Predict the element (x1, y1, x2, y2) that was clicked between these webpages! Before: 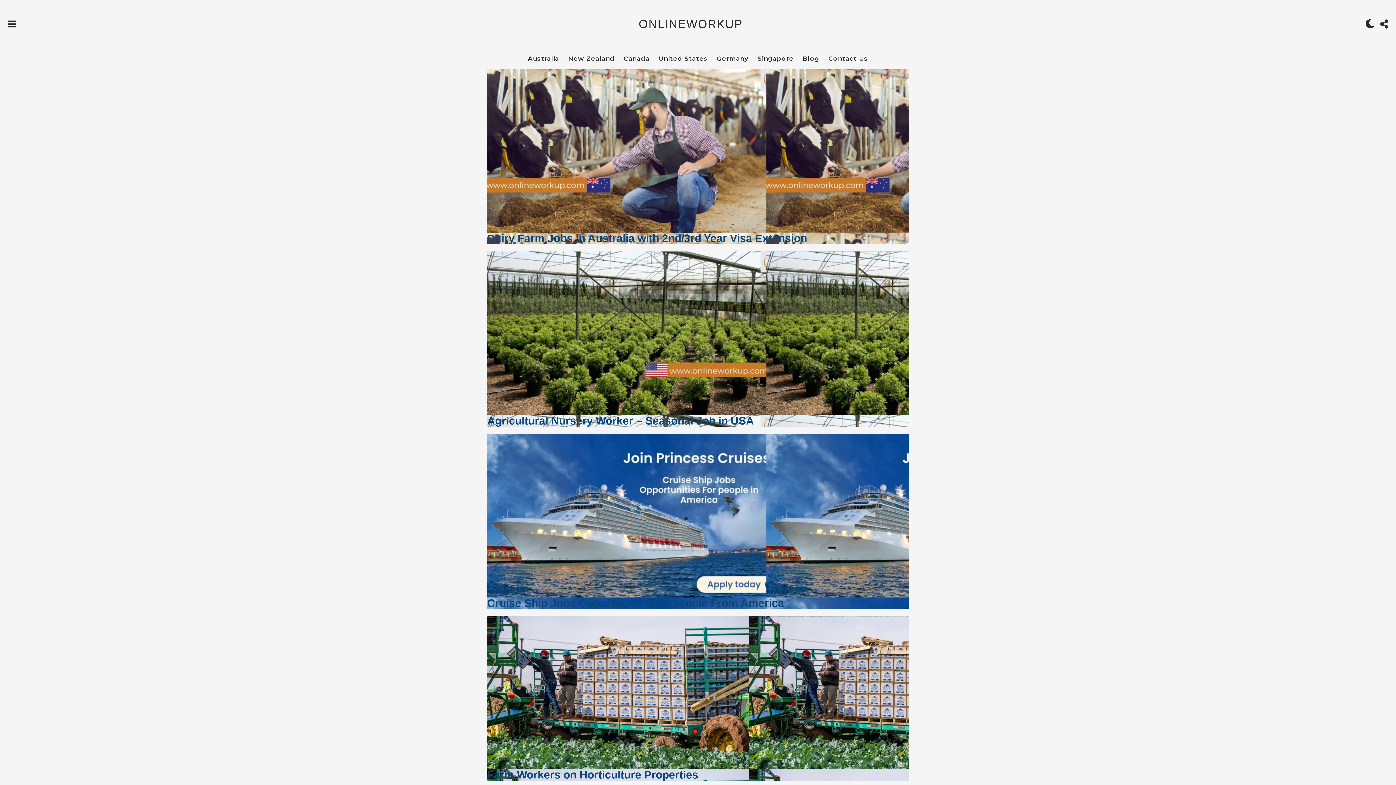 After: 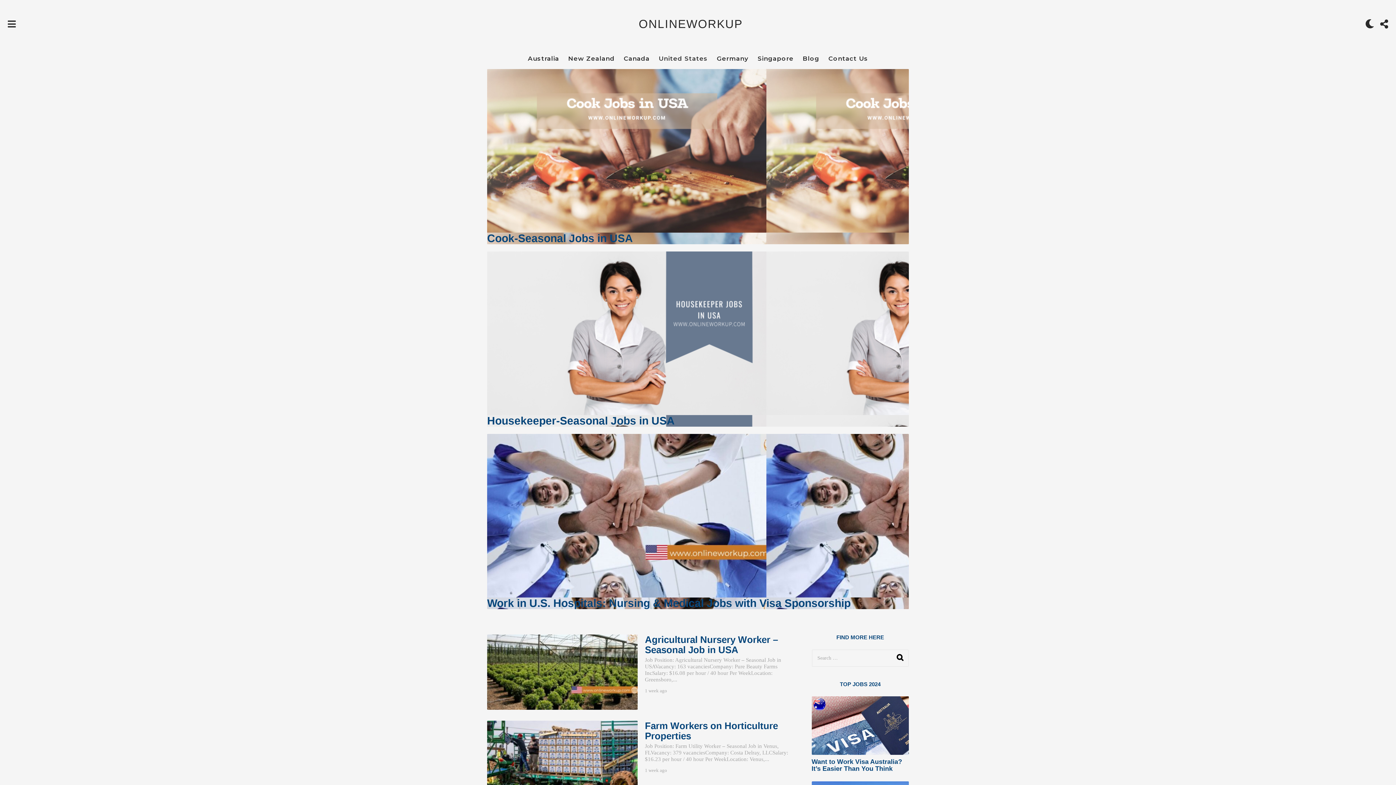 Action: label: United States bbox: (658, 51, 708, 65)